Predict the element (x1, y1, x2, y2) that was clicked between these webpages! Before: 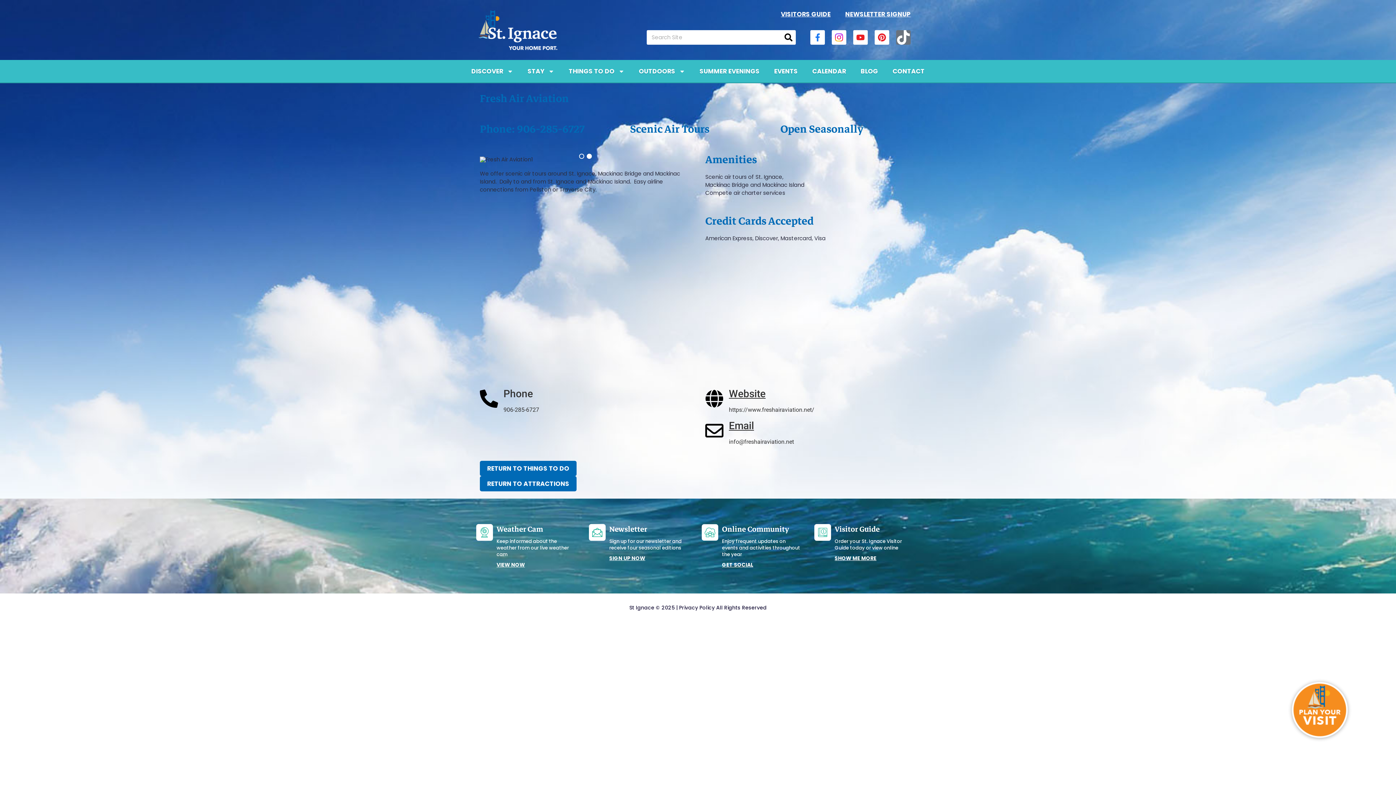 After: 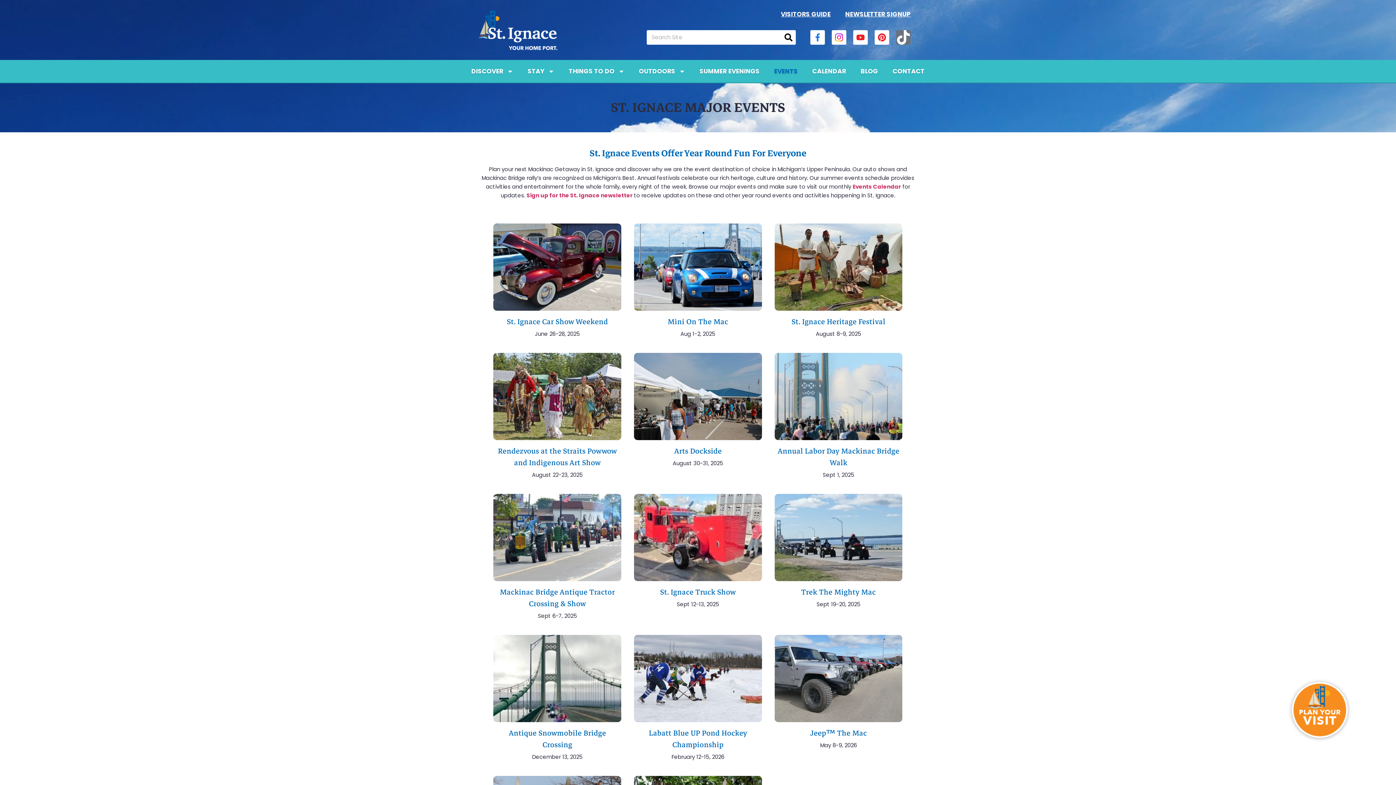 Action: bbox: (767, 60, 805, 82) label: EVENTS